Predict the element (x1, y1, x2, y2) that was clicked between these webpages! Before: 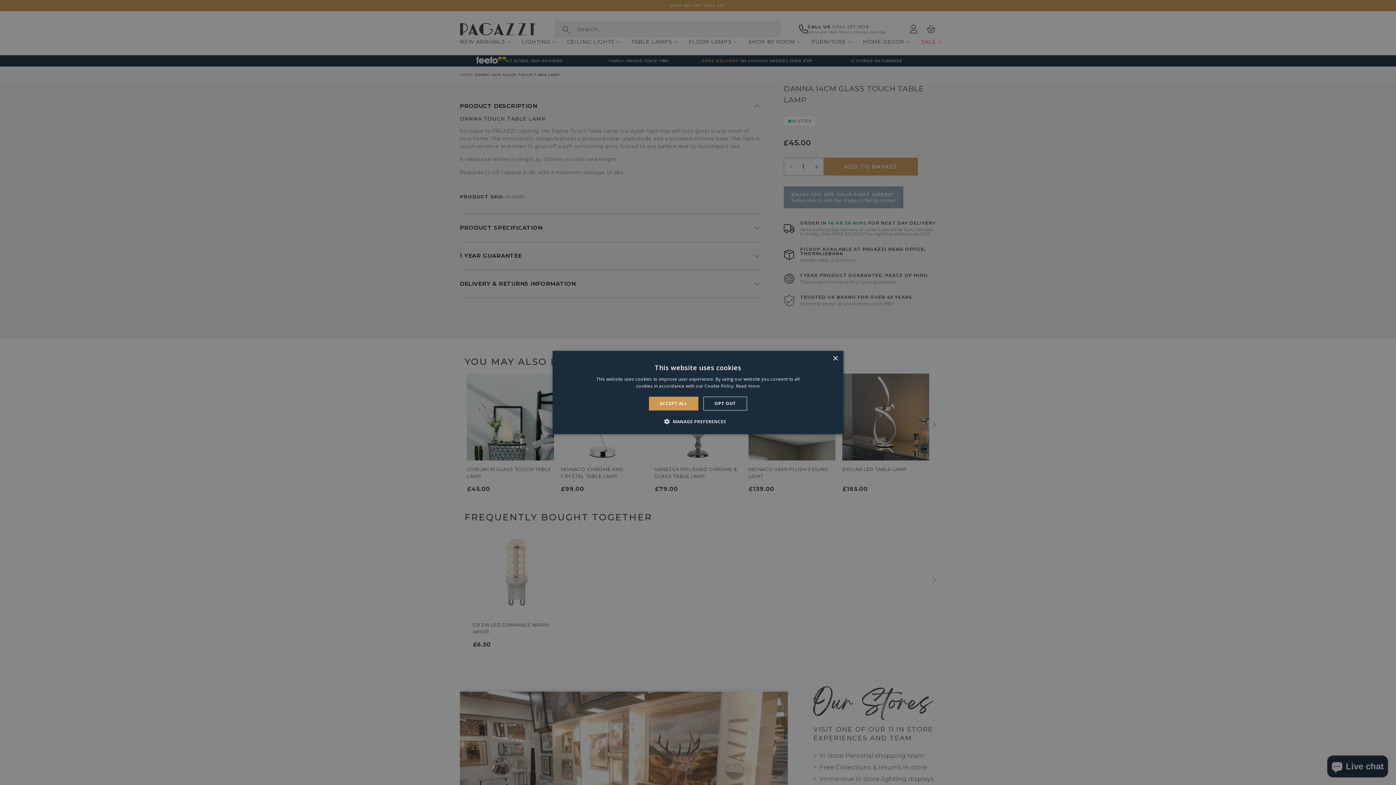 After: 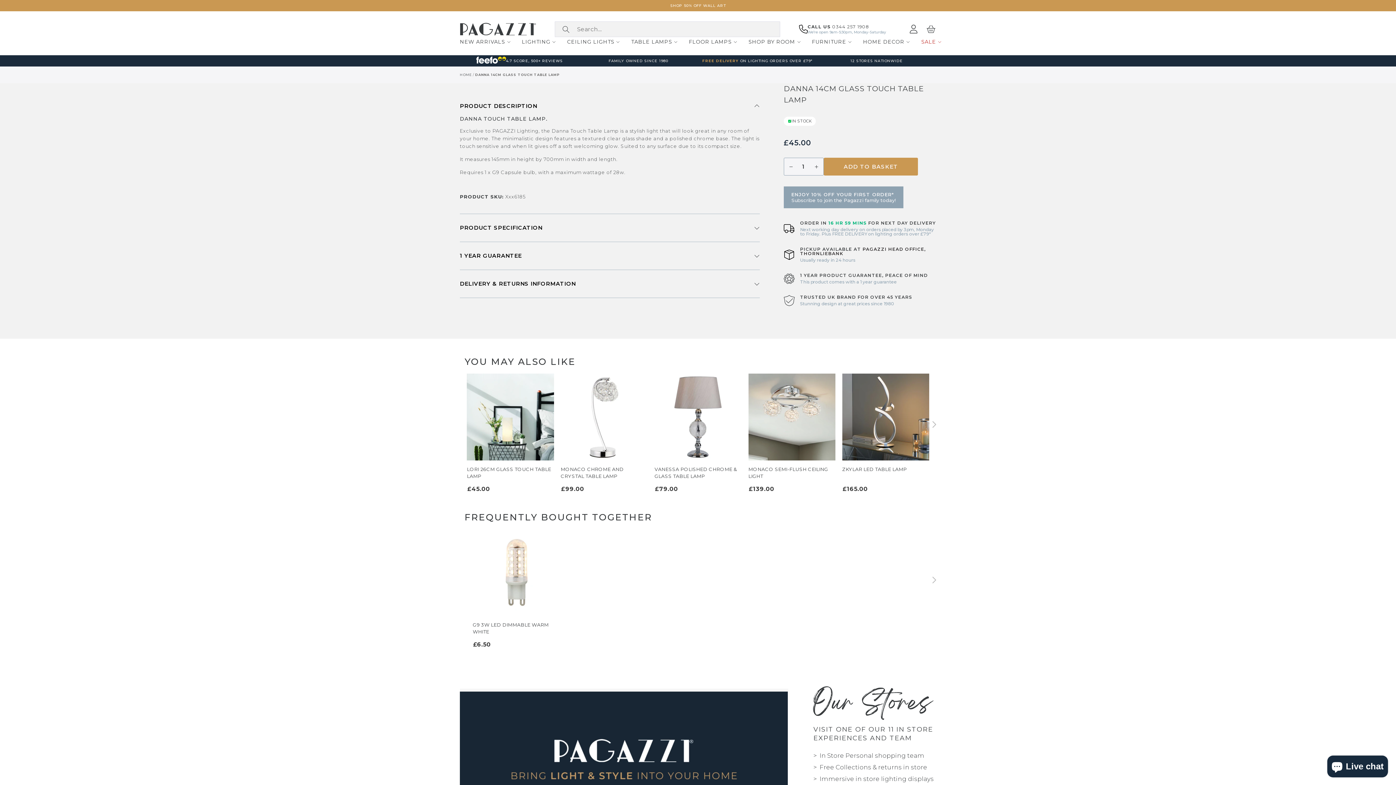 Action: bbox: (648, 396, 698, 410) label: ACCEPT ALL